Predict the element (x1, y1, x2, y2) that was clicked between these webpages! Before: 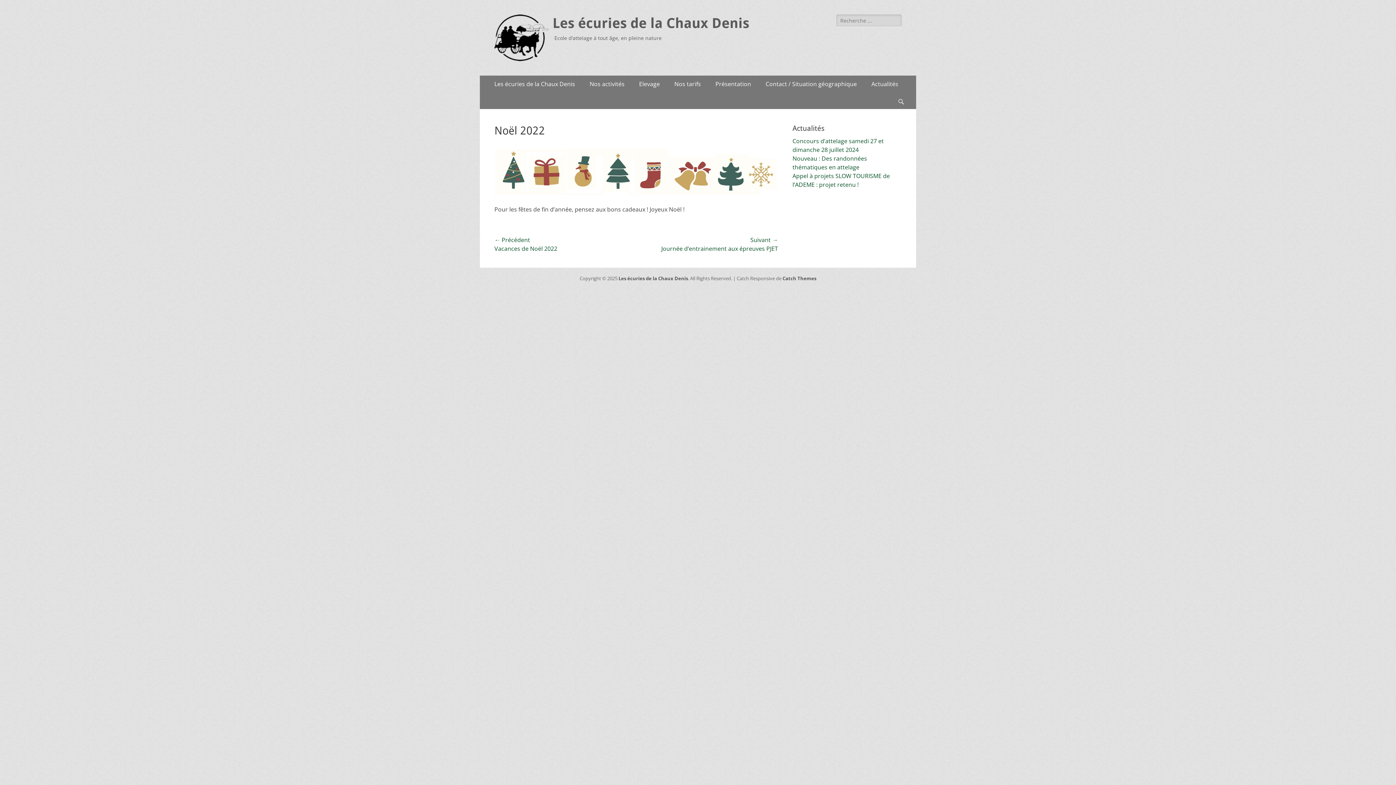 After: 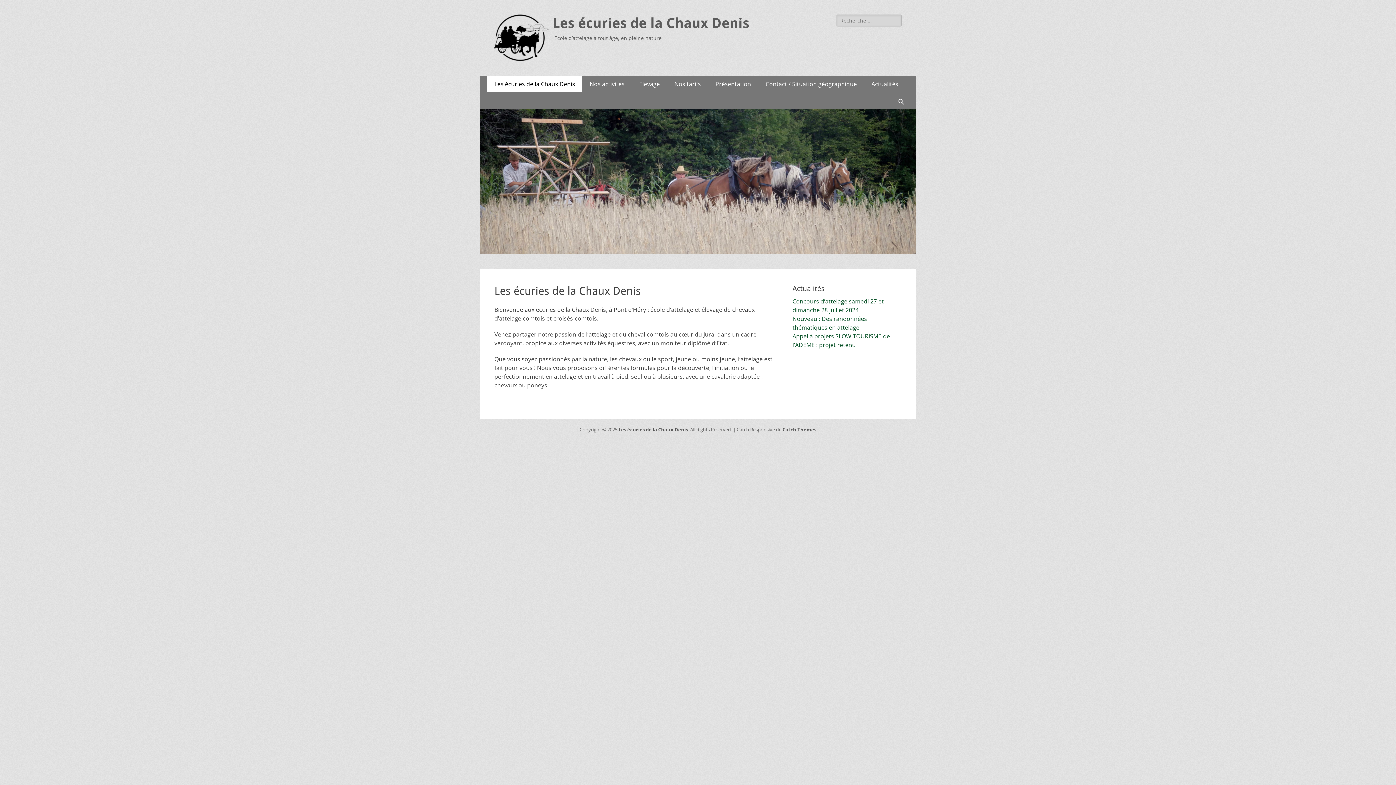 Action: label: Les écuries de la Chaux Denis bbox: (487, 75, 582, 92)